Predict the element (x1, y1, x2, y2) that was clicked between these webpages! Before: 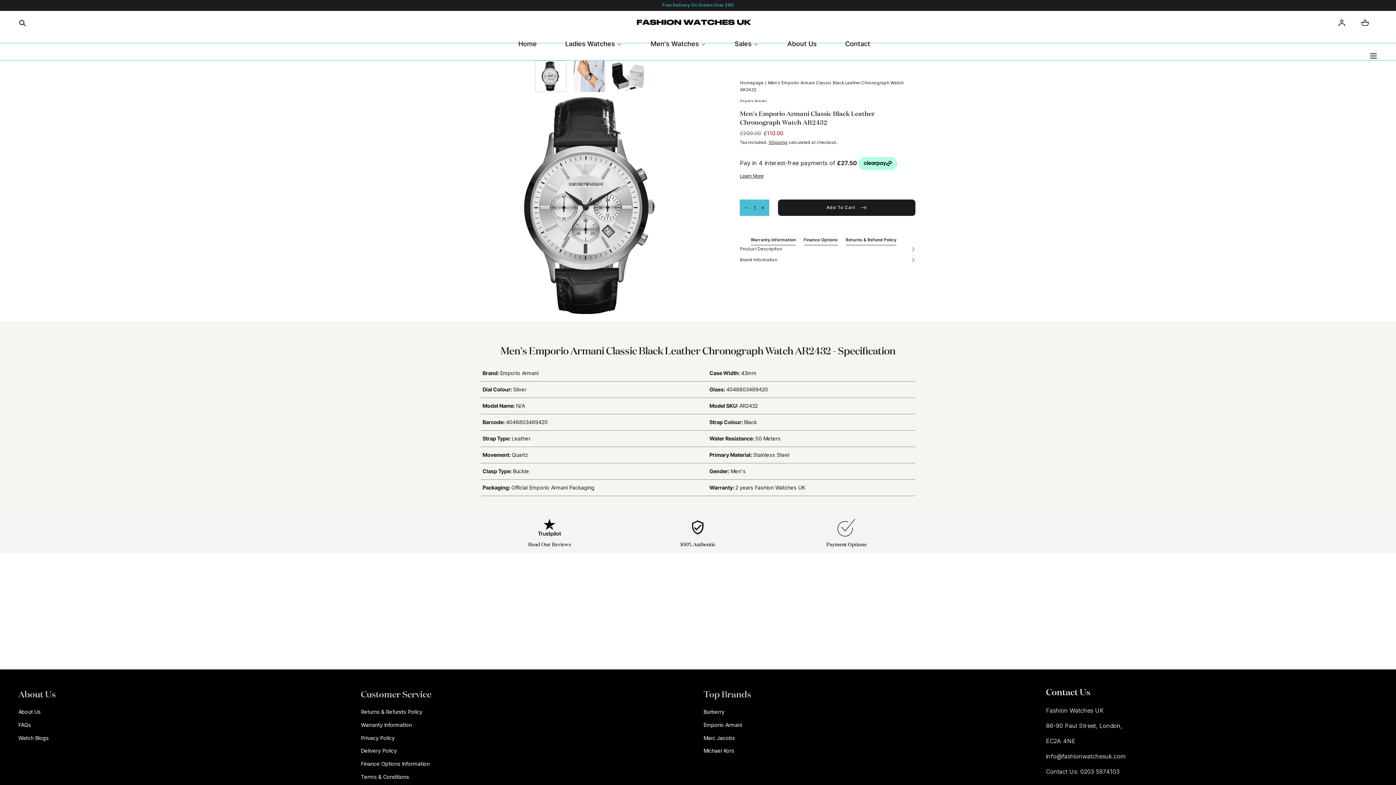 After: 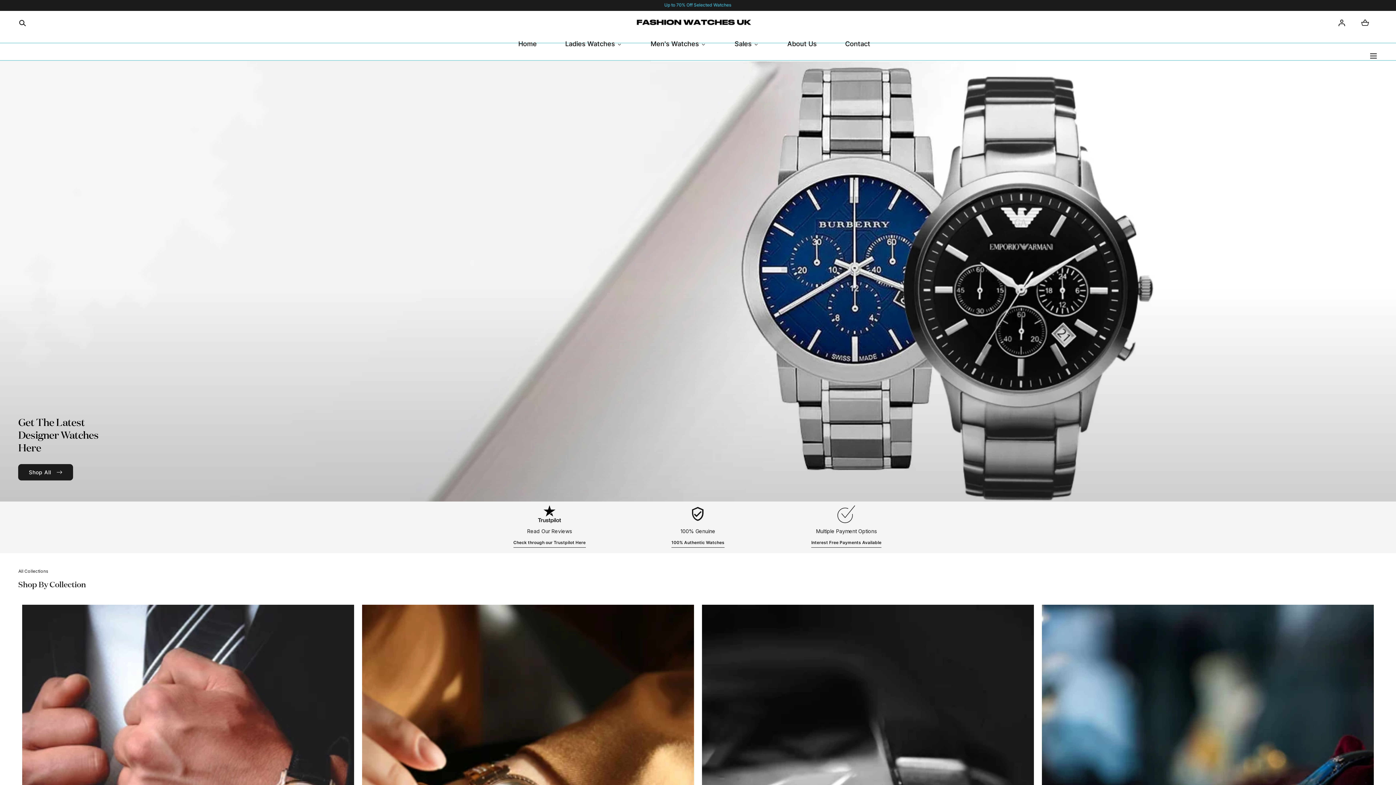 Action: label: Homepage bbox: (740, 80, 767, 85)